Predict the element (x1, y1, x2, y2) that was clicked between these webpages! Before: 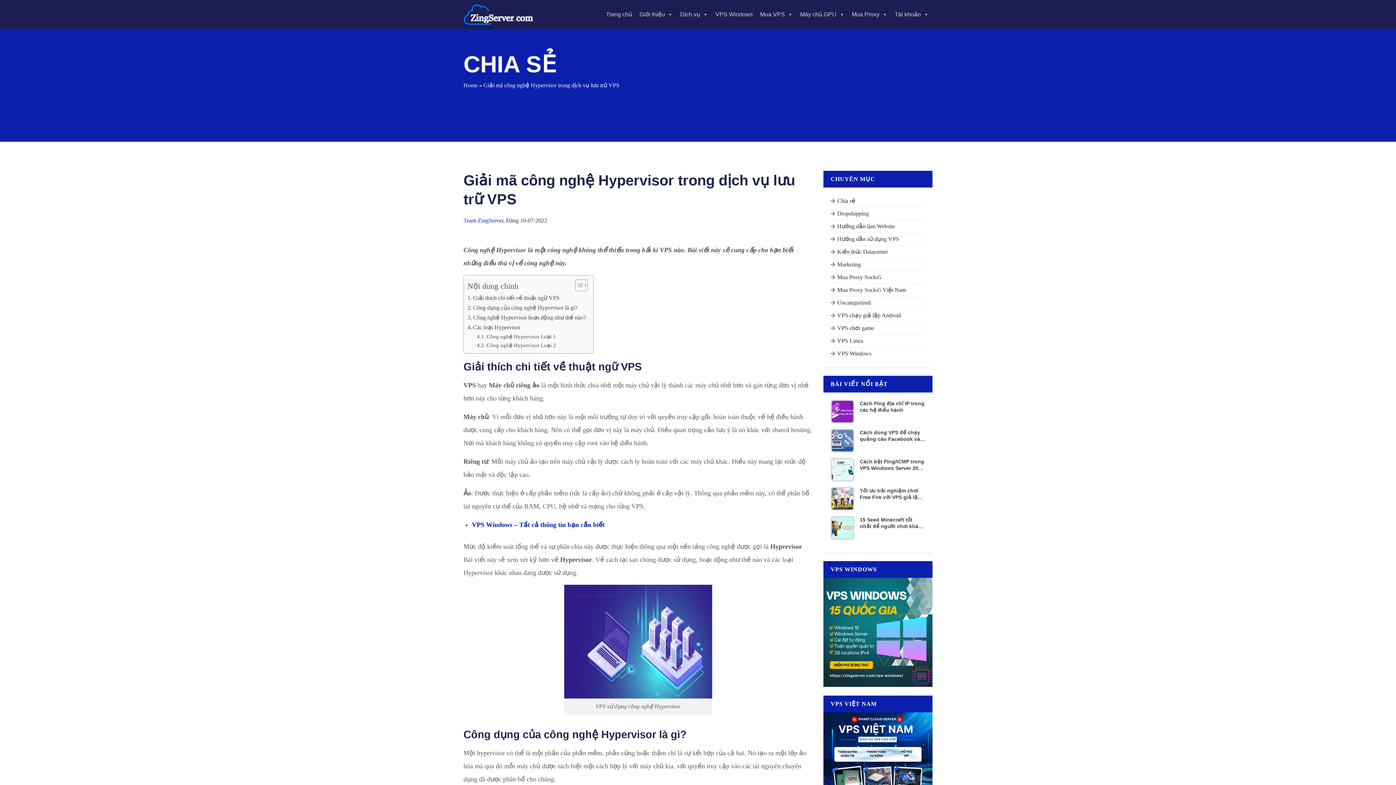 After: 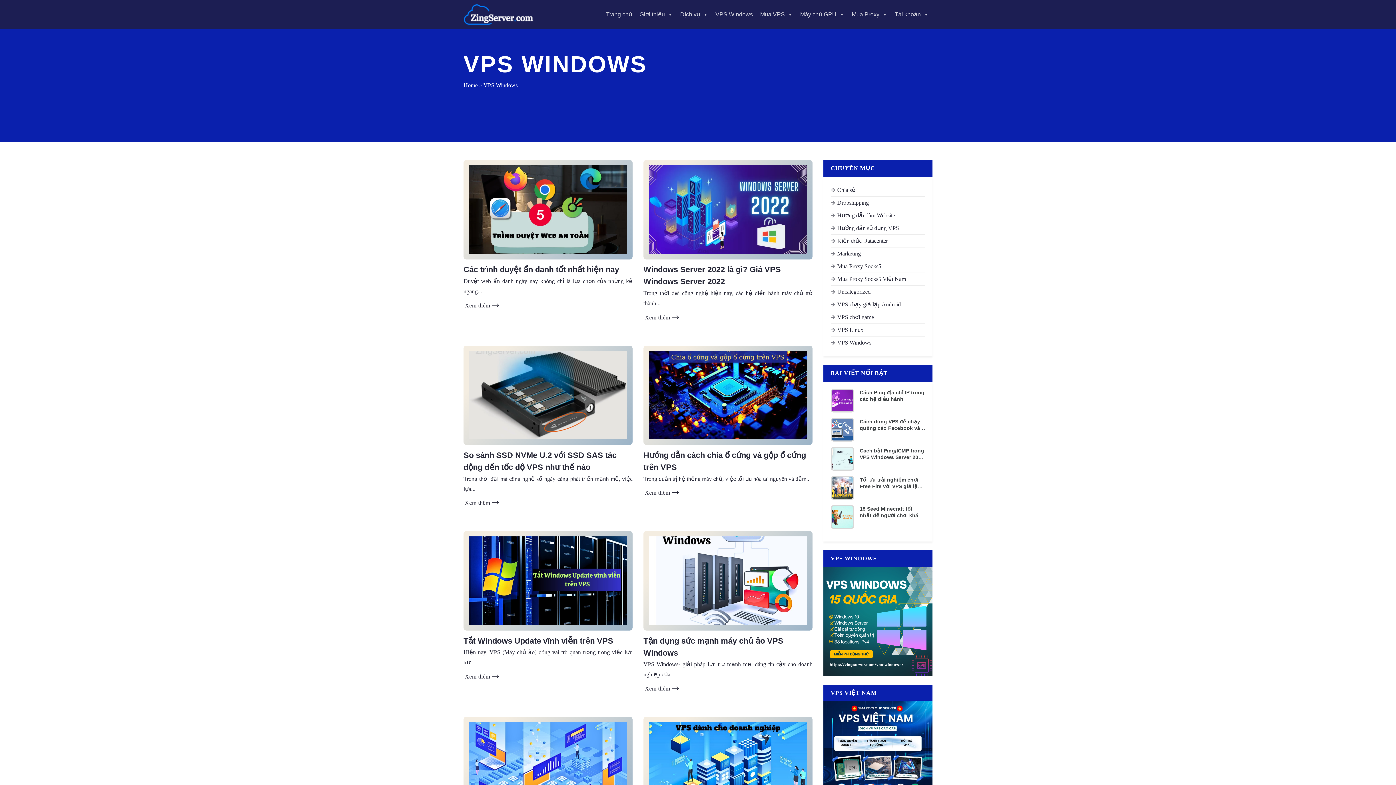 Action: bbox: (837, 347, 871, 360) label: VPS Windows